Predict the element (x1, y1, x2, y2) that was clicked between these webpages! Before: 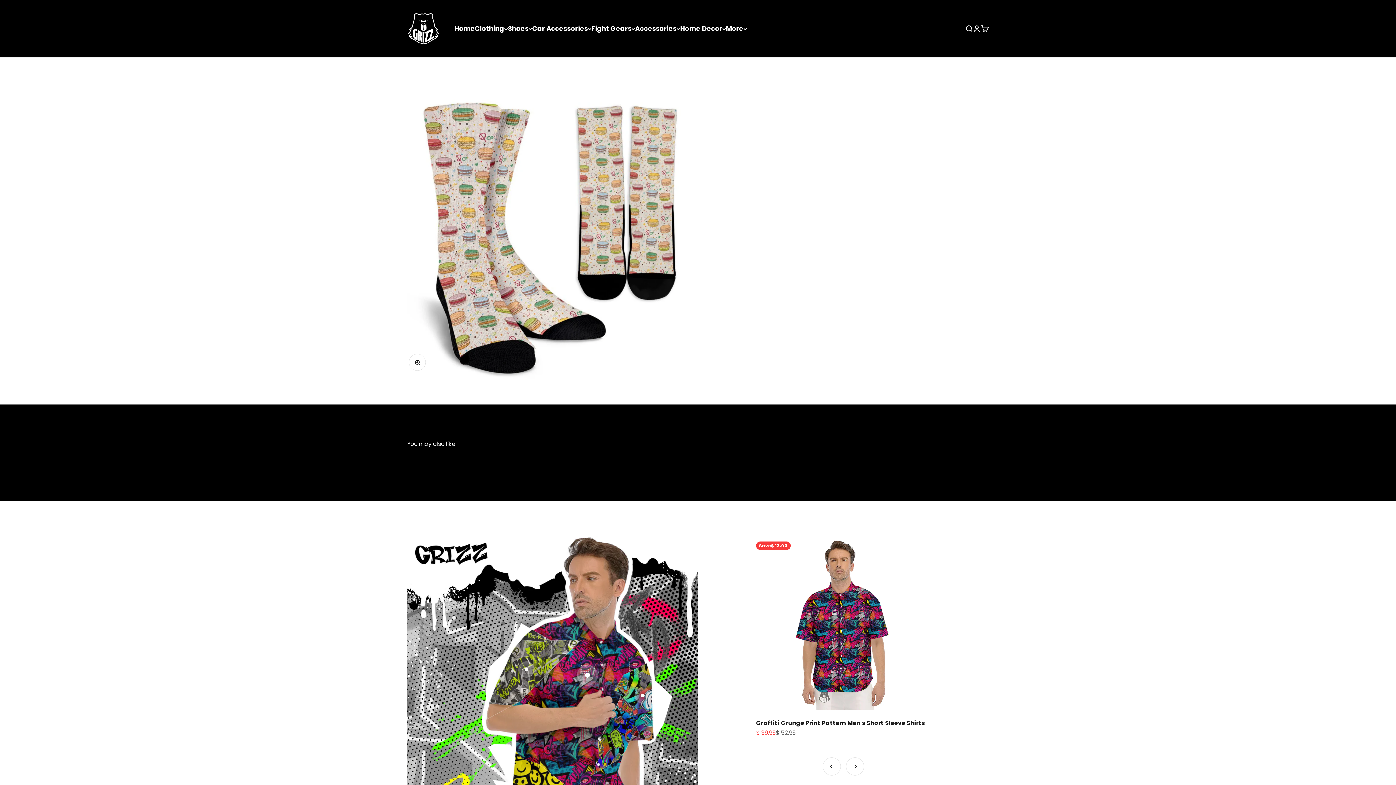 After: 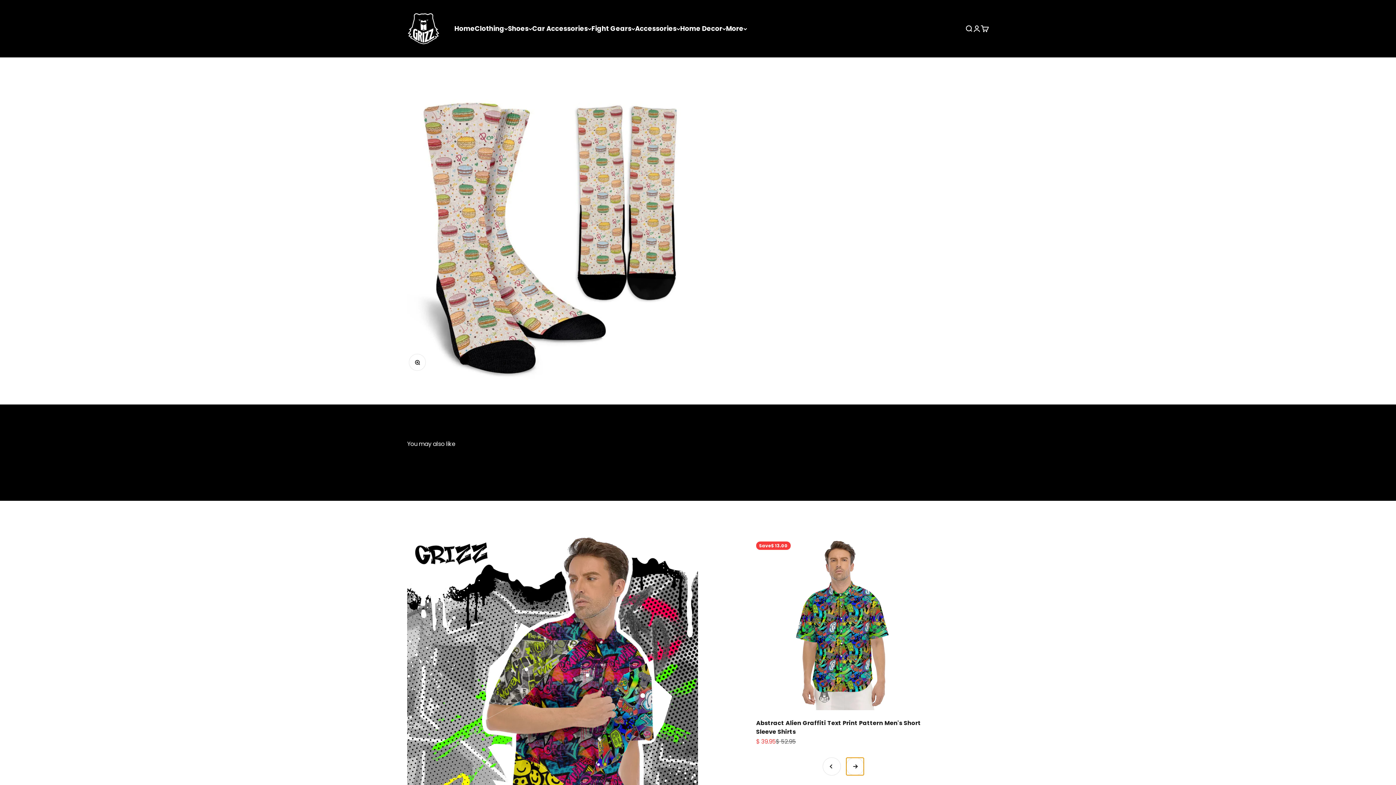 Action: bbox: (846, 758, 864, 775) label: Next